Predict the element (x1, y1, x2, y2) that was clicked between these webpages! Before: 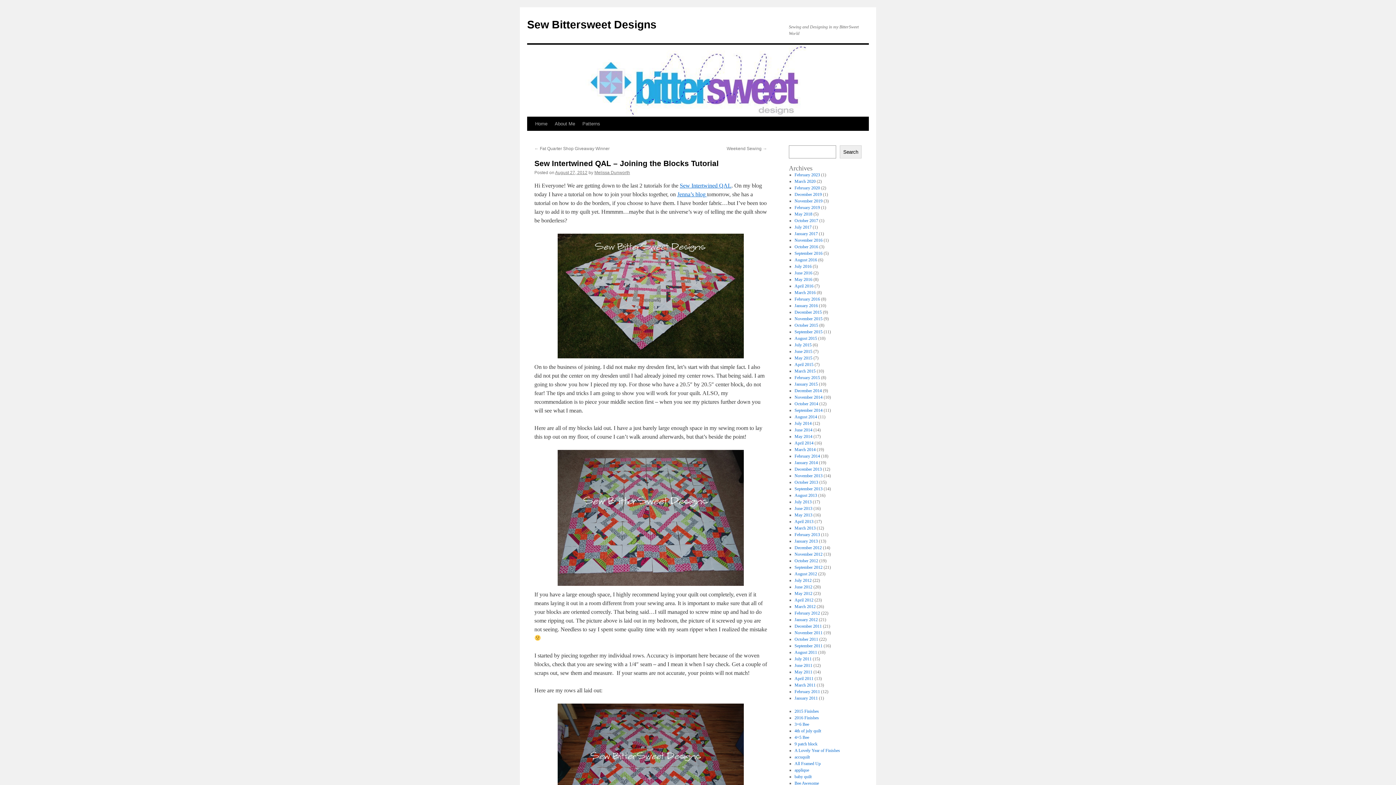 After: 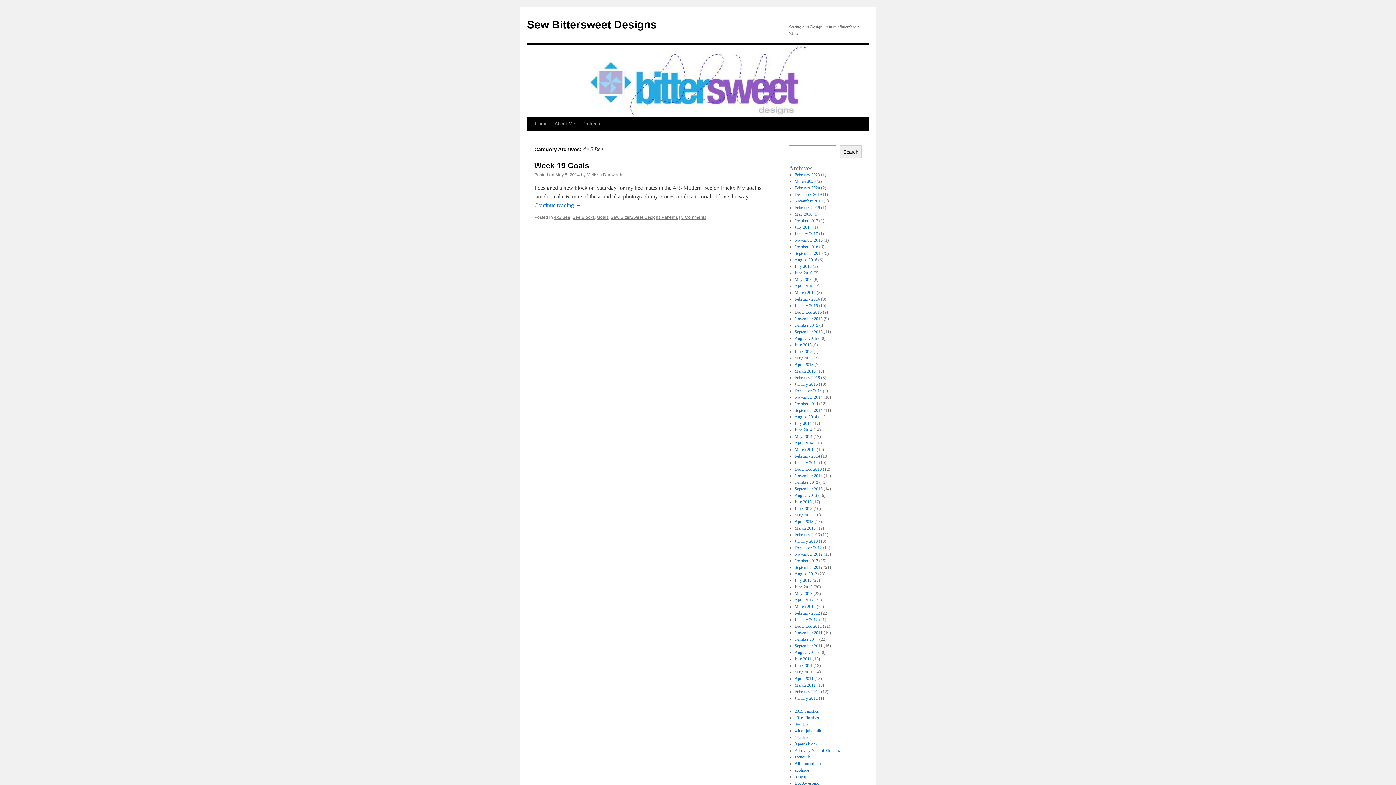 Action: bbox: (794, 735, 809, 740) label: 4×5 Bee